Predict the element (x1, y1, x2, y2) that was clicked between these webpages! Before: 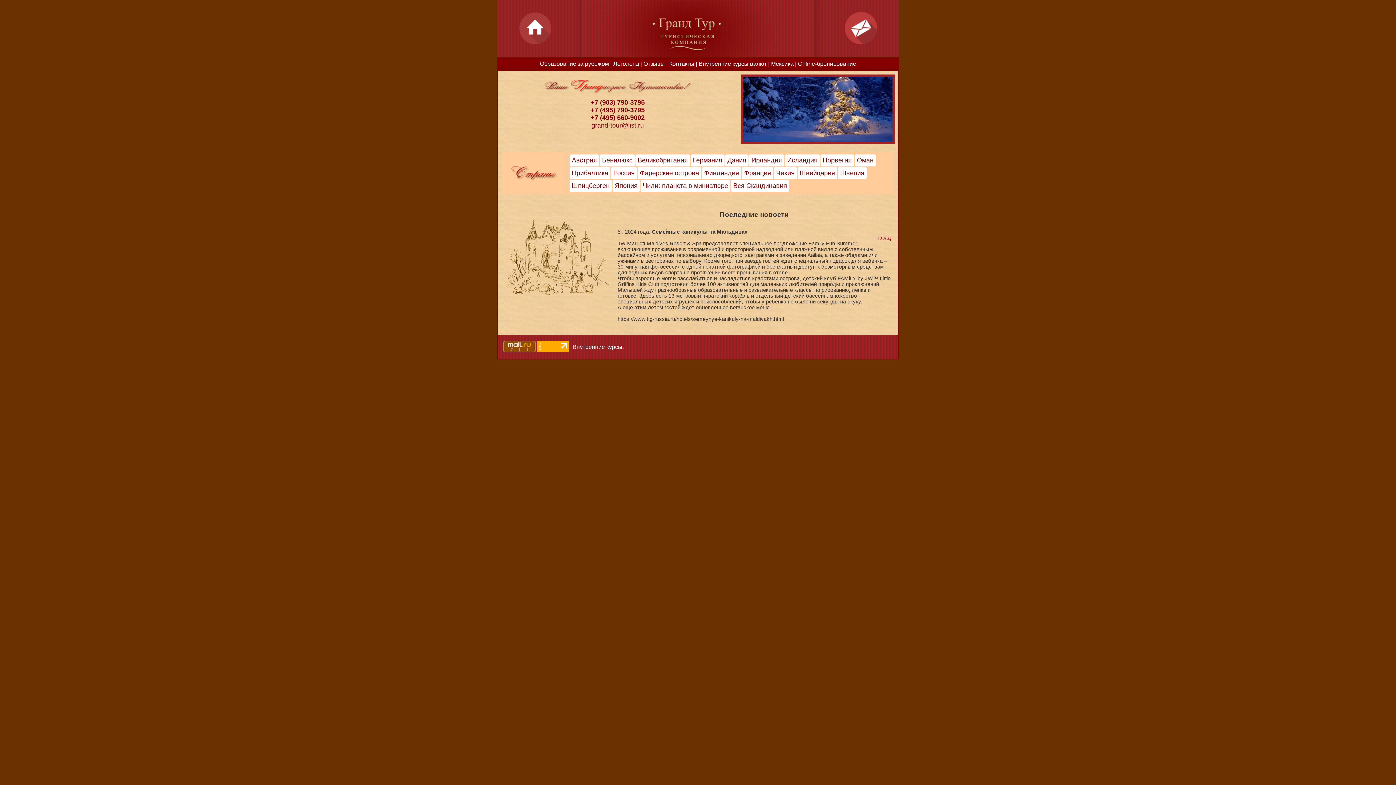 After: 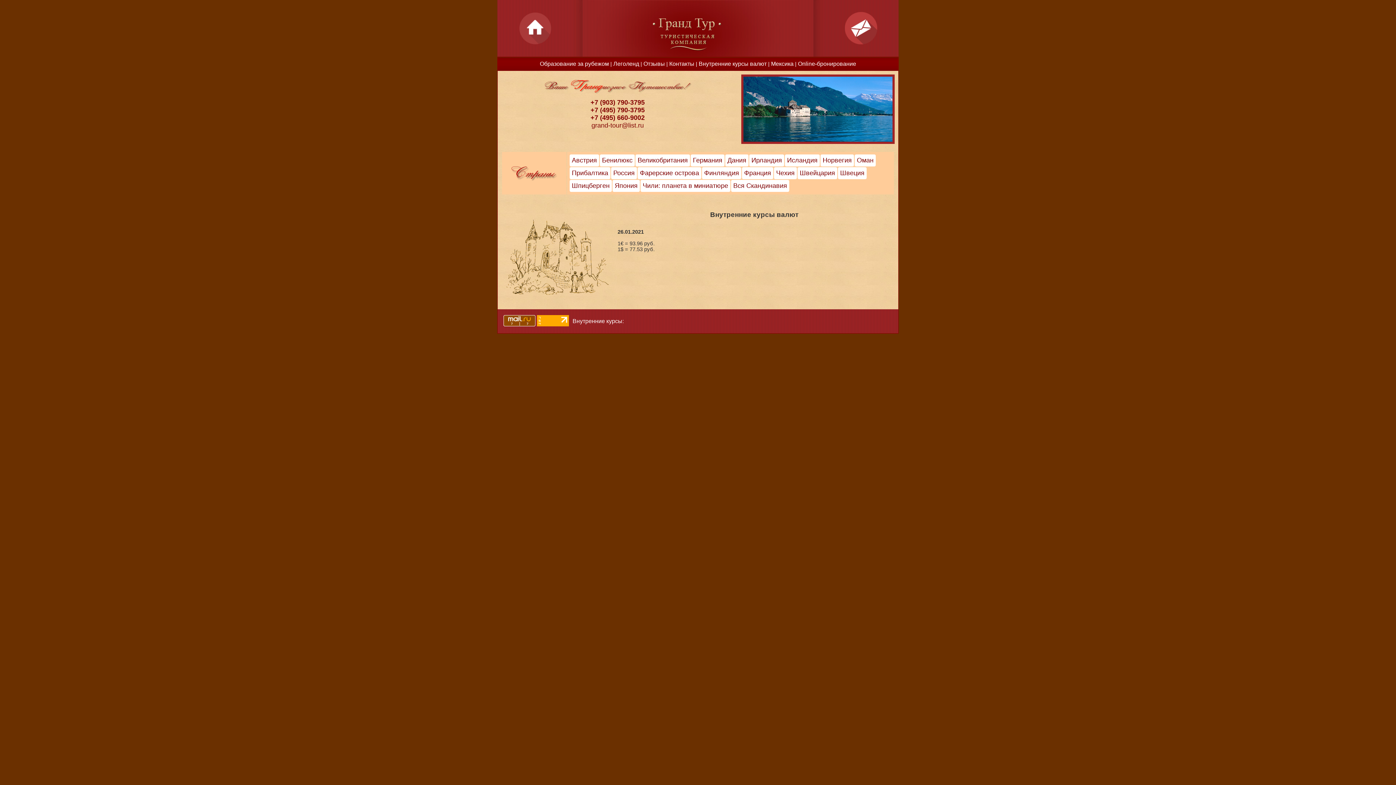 Action: bbox: (698, 60, 766, 66) label: Внутренние курсы валют